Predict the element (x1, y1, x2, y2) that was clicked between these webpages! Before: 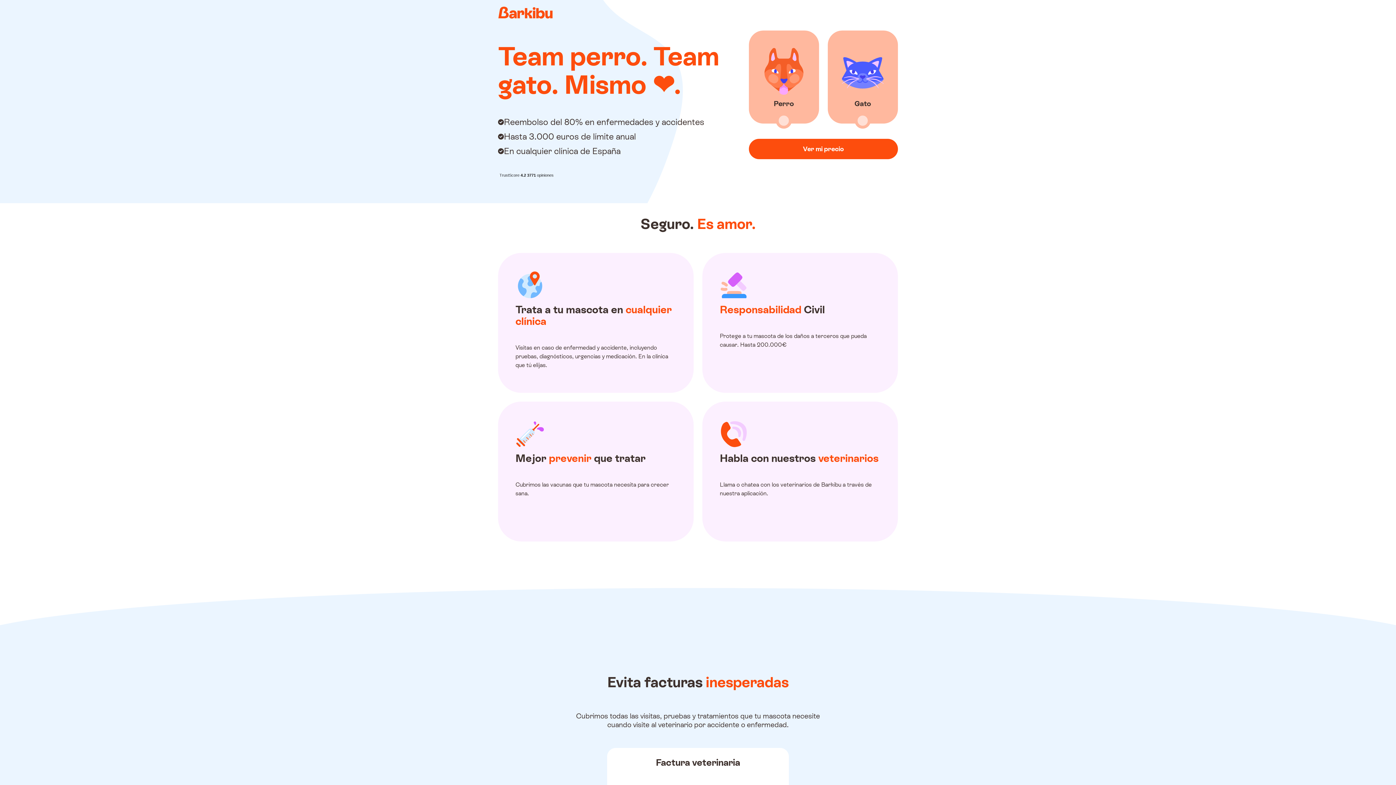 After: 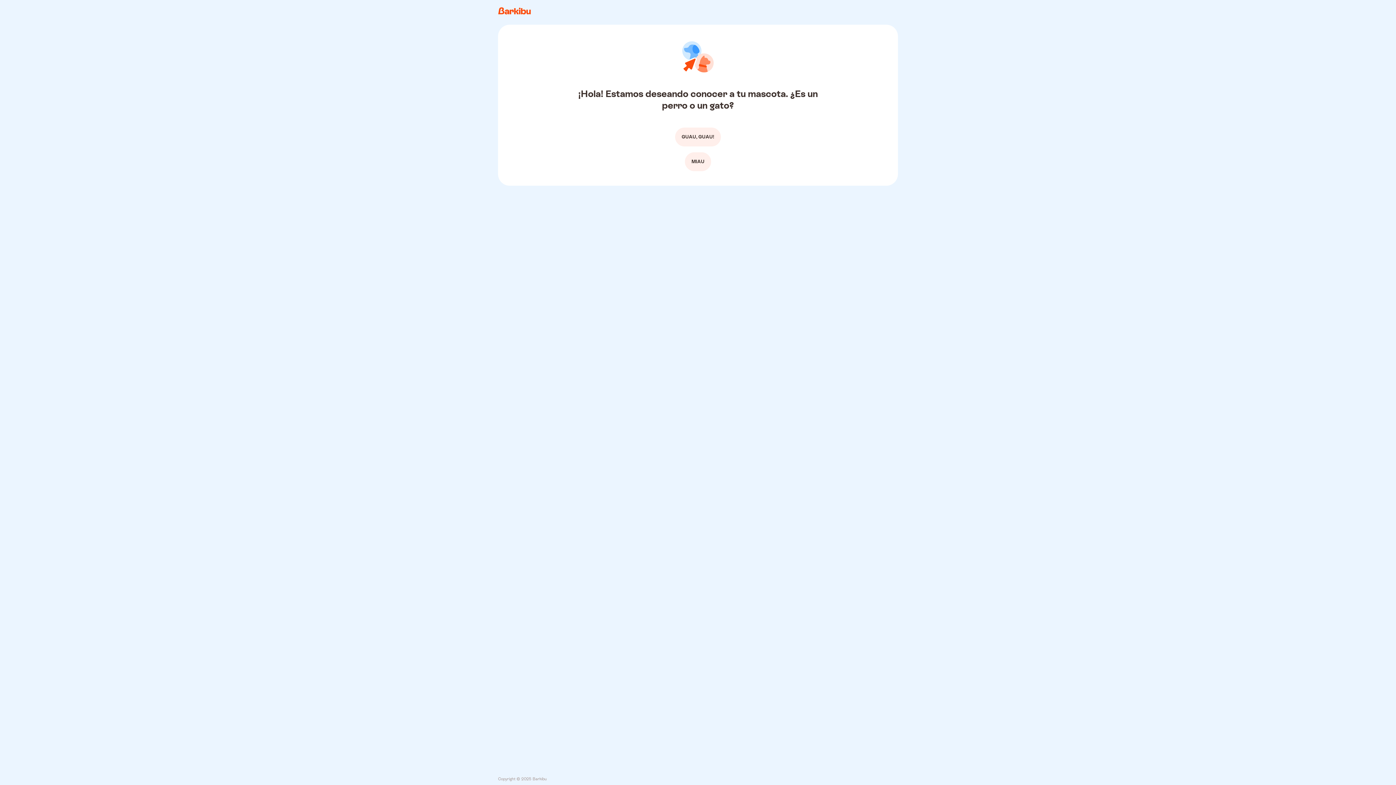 Action: label: Ver mi precio bbox: (748, 138, 898, 159)